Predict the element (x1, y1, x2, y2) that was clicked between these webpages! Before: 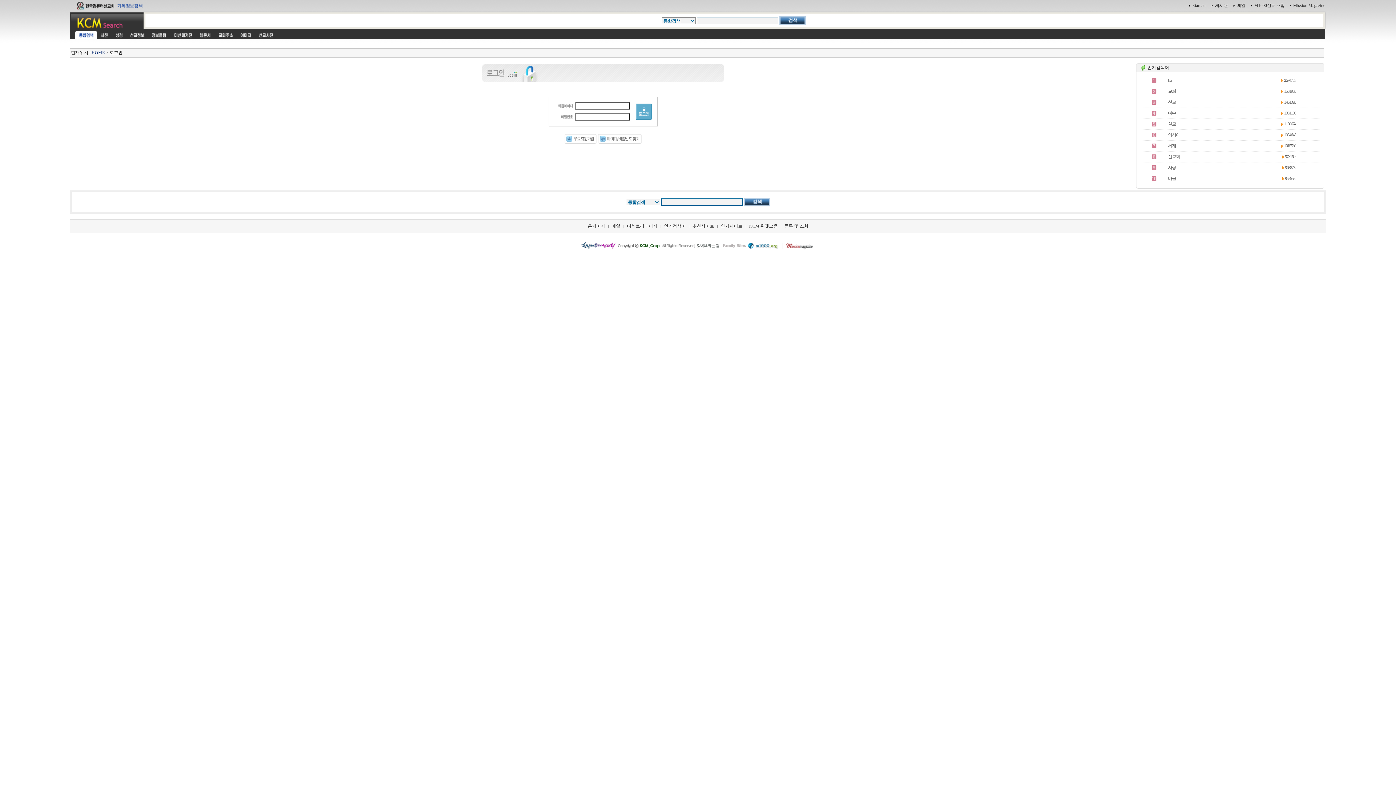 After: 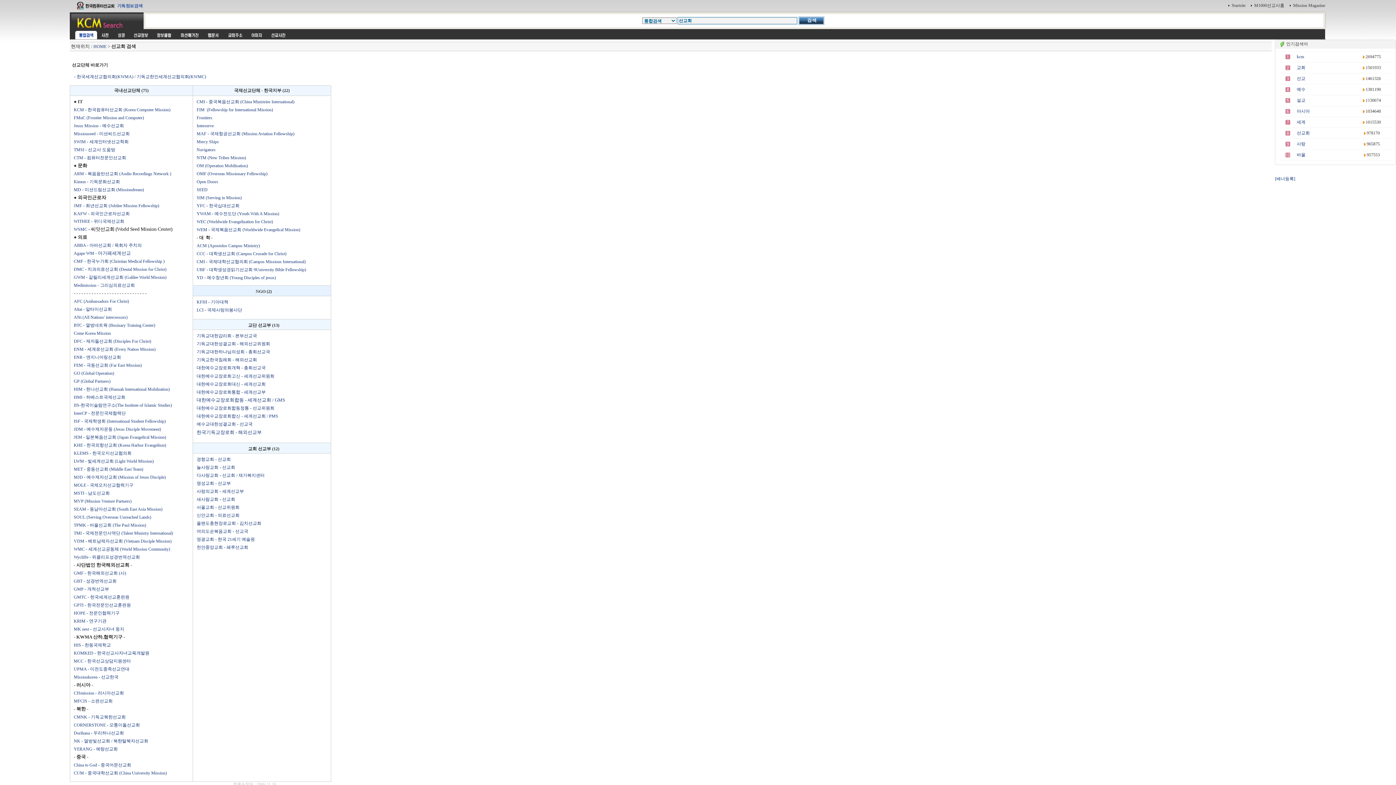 Action: bbox: (1165, 151, 1177, 156) label: 선교회